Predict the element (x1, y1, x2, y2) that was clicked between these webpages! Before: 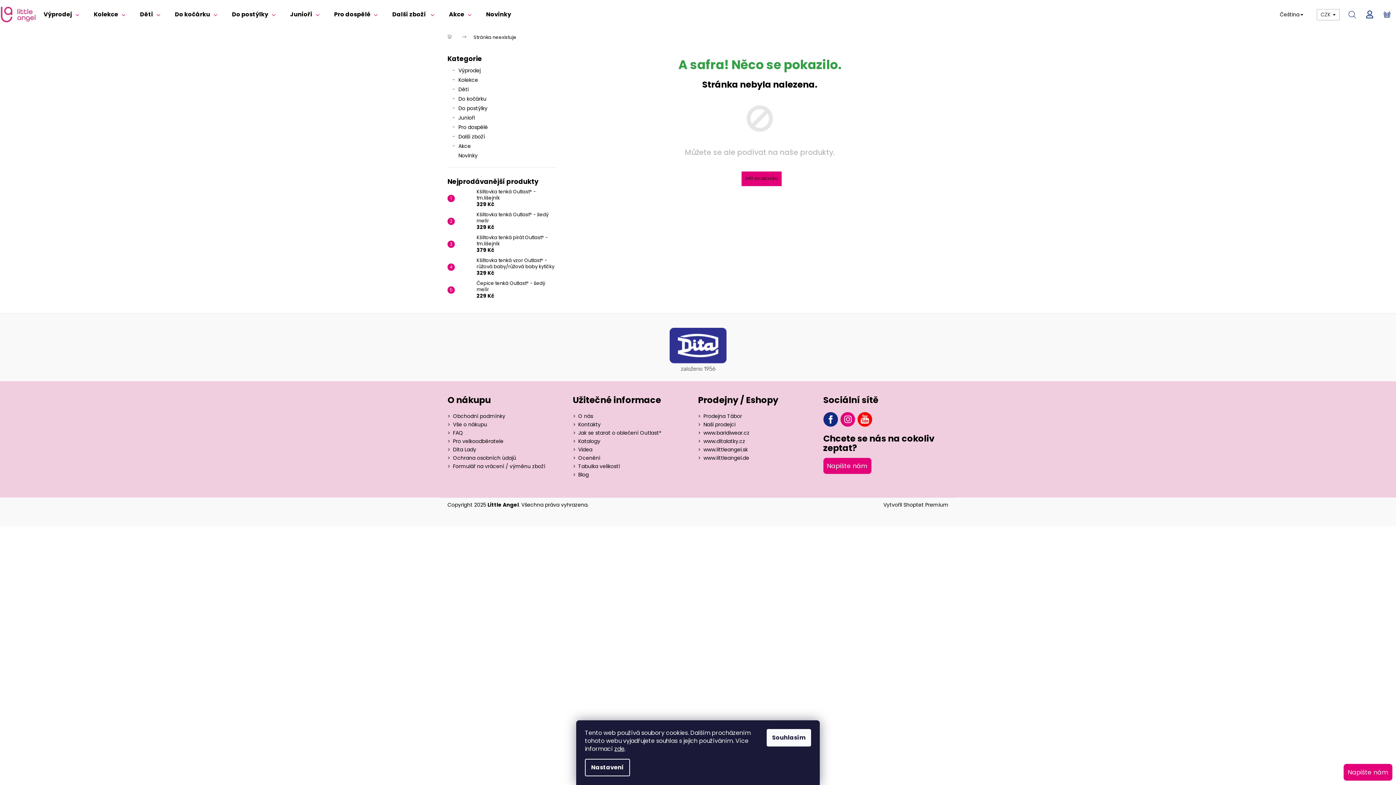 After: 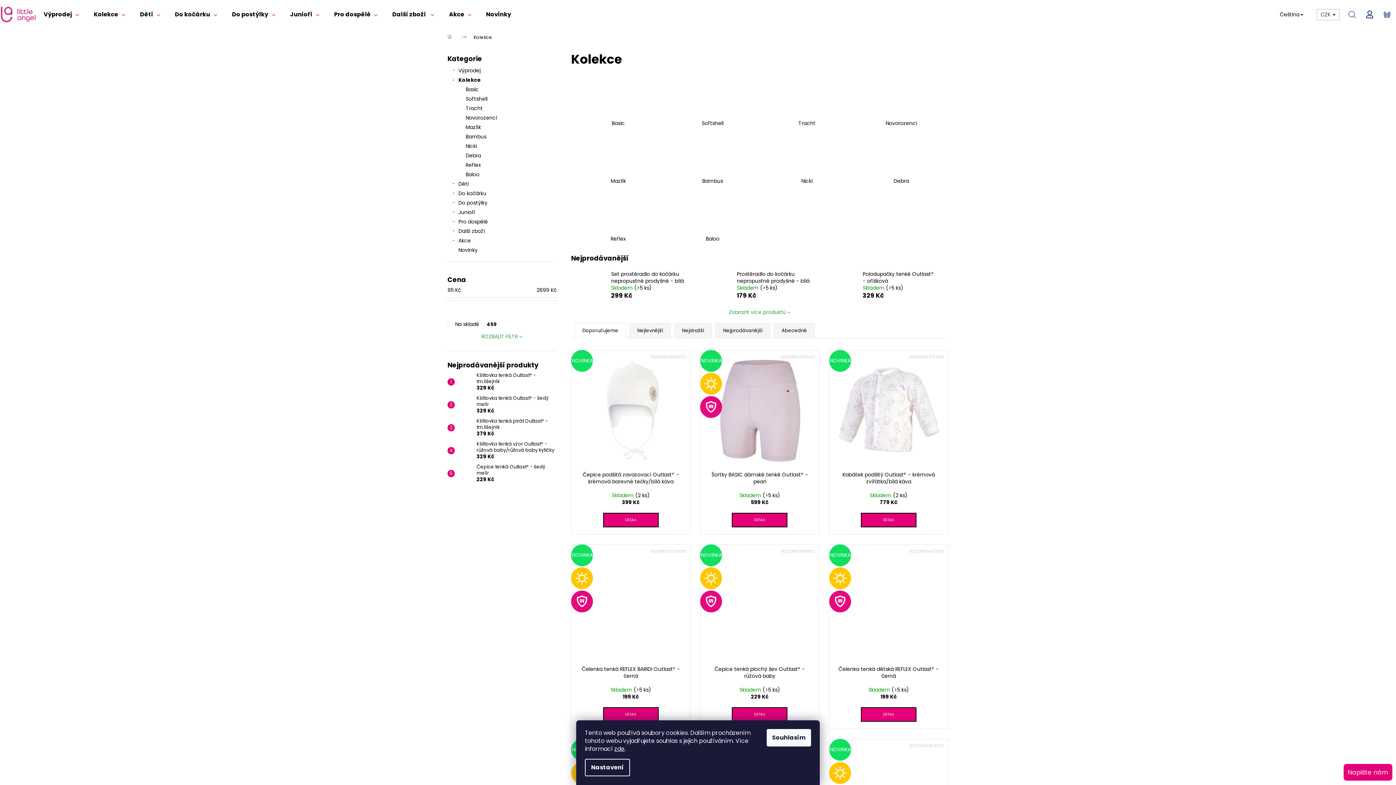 Action: bbox: (86, 0, 132, 29) label: Kolekce